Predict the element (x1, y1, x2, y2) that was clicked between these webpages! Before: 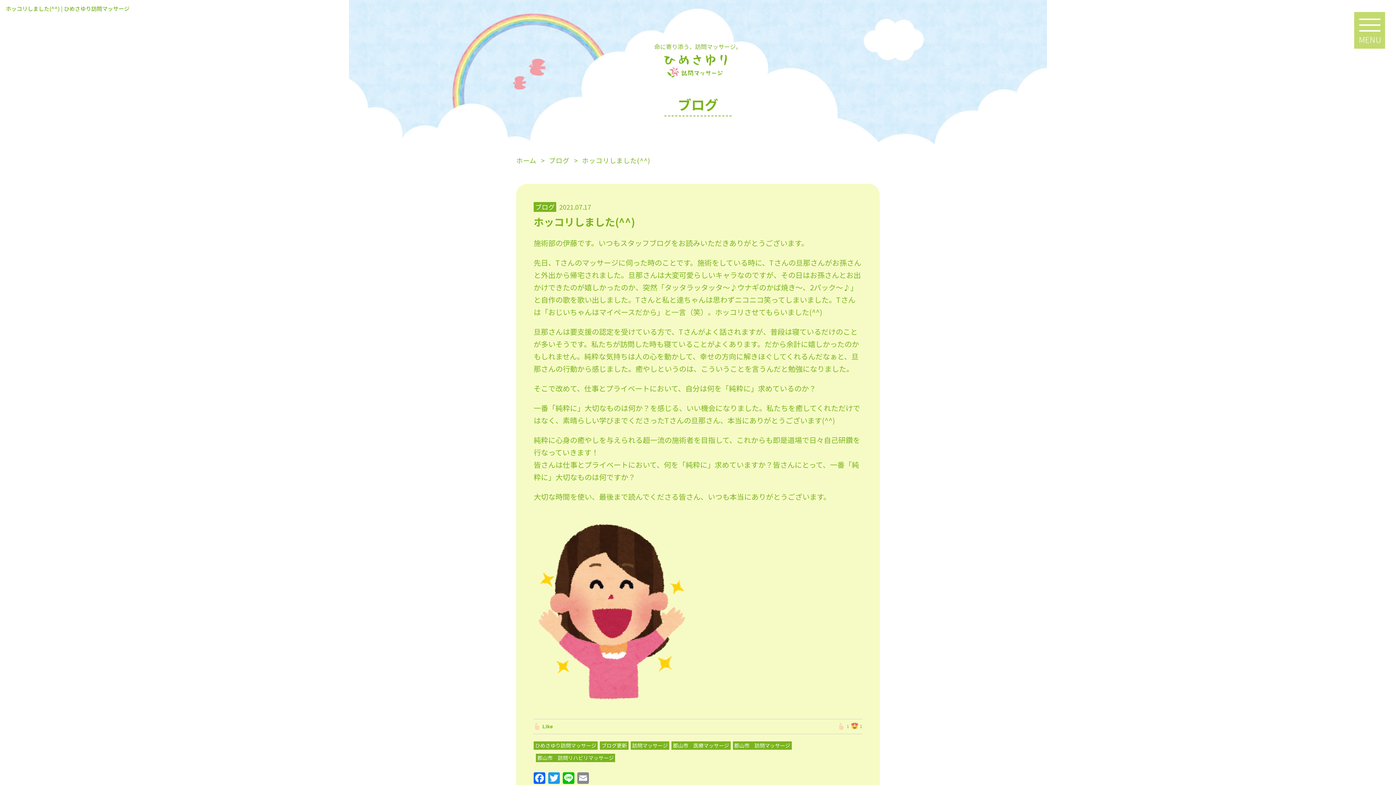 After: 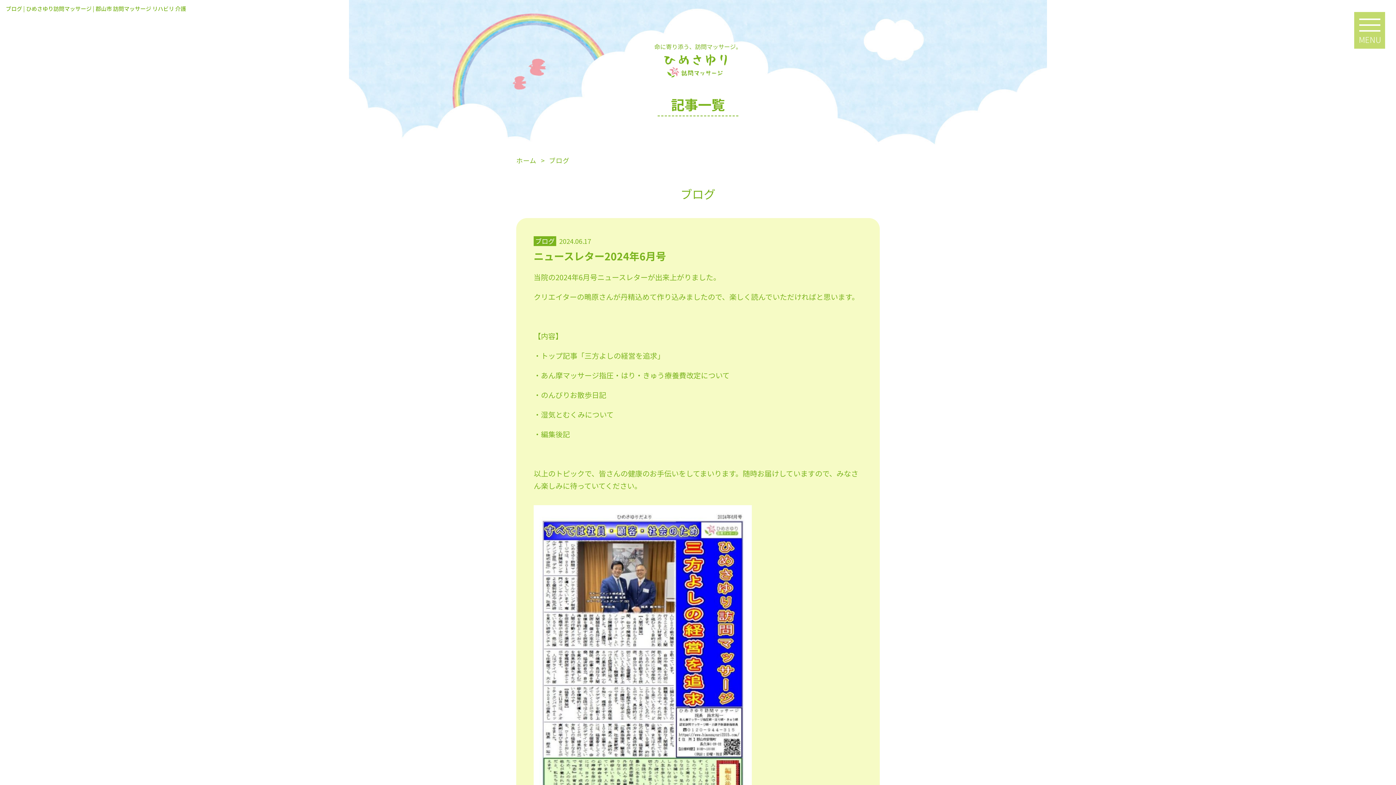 Action: bbox: (549, 155, 569, 165) label: ブログ